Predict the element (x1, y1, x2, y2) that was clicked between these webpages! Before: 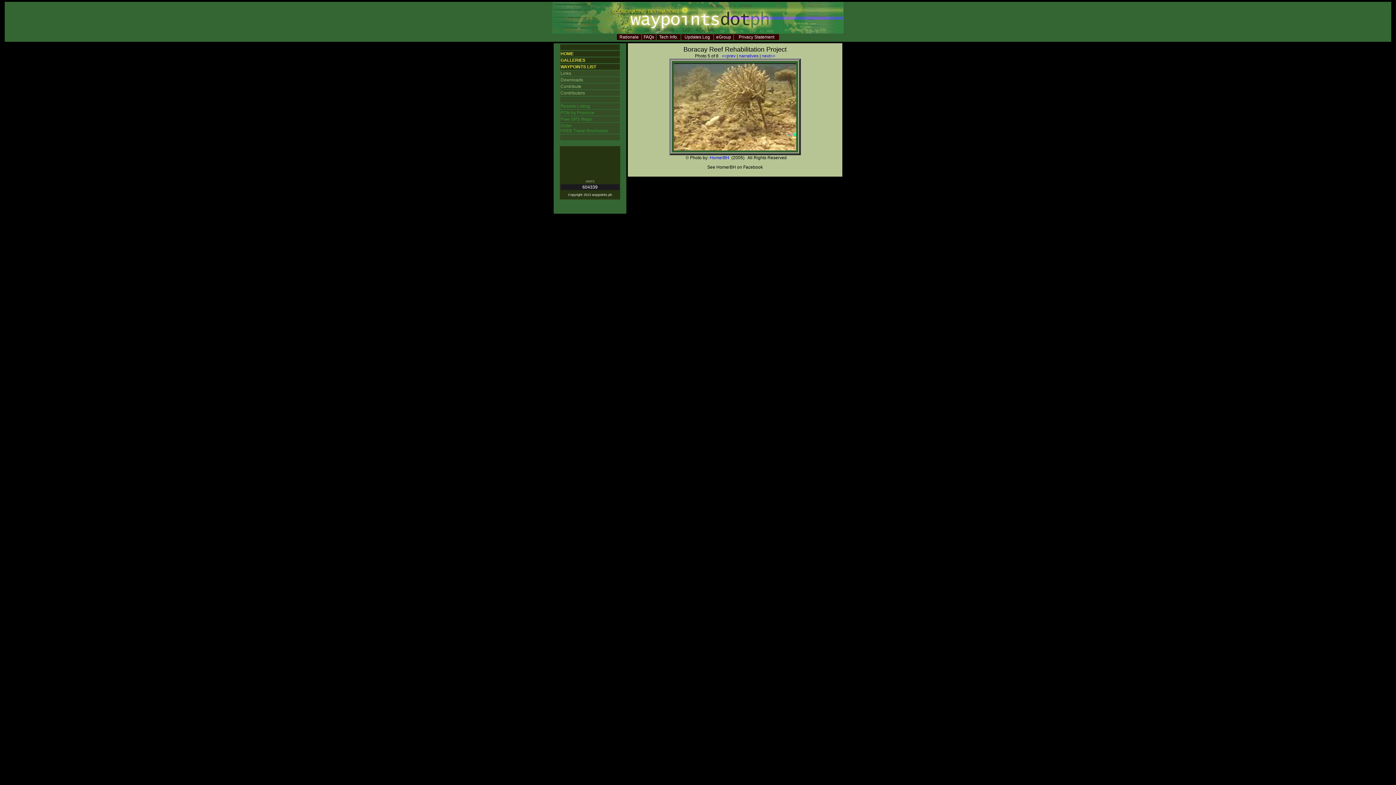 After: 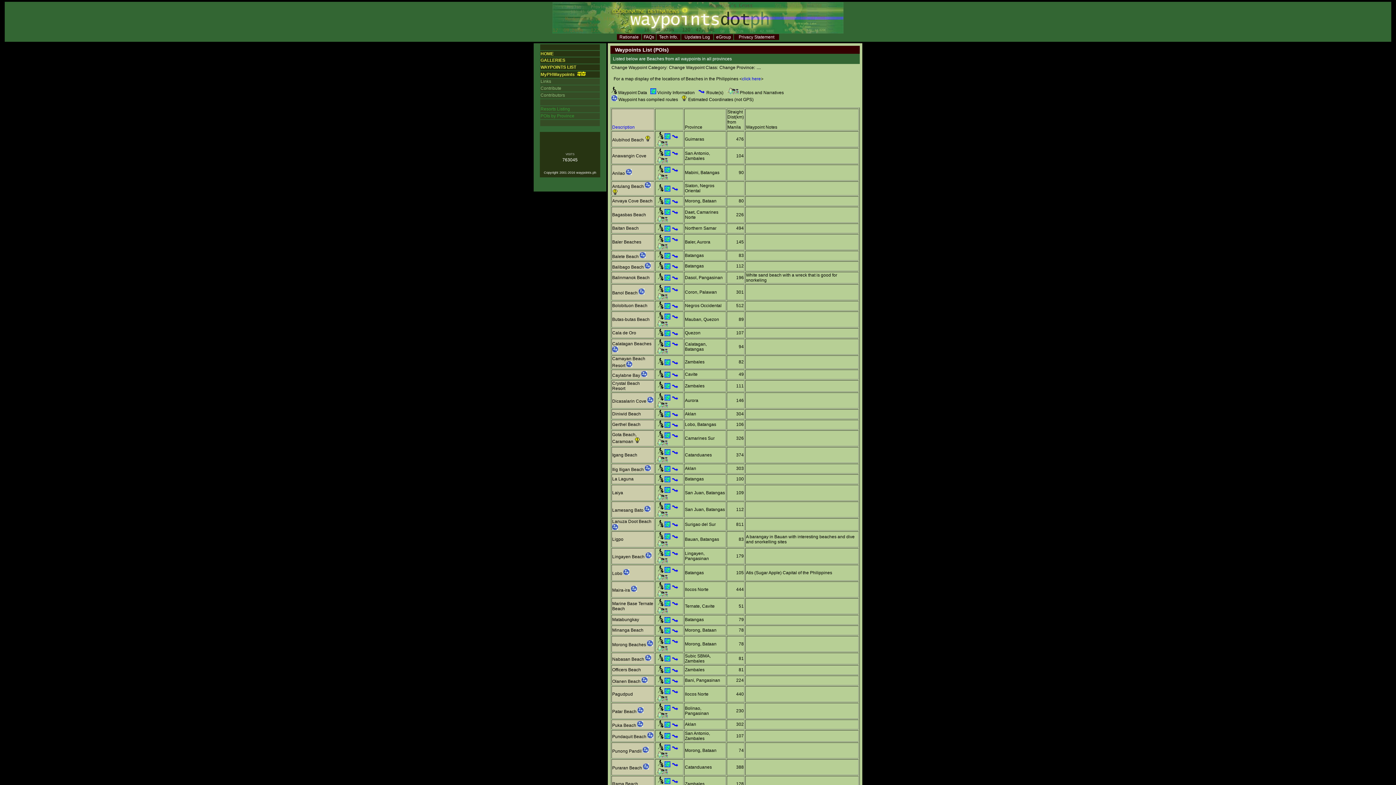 Action: bbox: (560, 64, 596, 69) label: WAYPOINTS LIST